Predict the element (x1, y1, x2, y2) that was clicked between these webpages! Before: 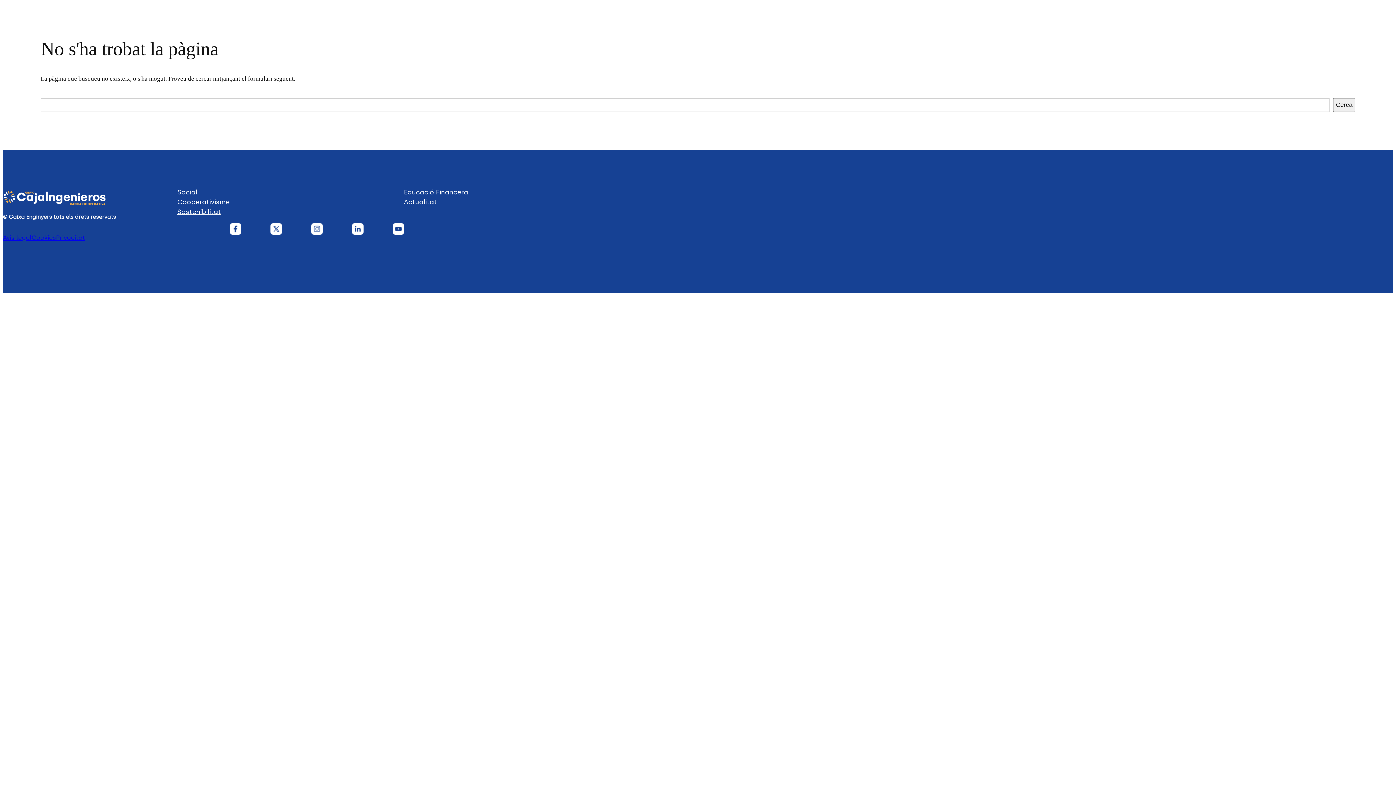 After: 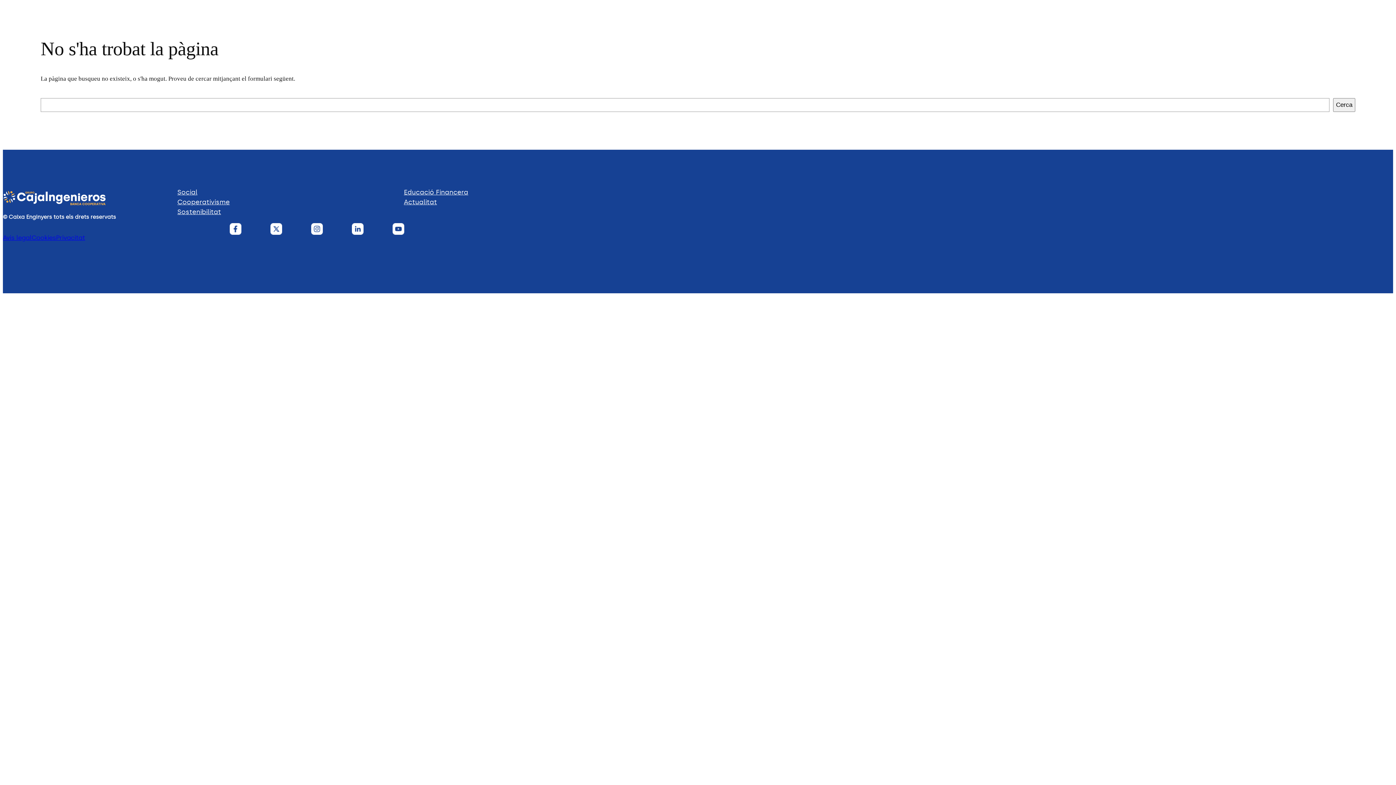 Action: bbox: (270, 223, 282, 234)